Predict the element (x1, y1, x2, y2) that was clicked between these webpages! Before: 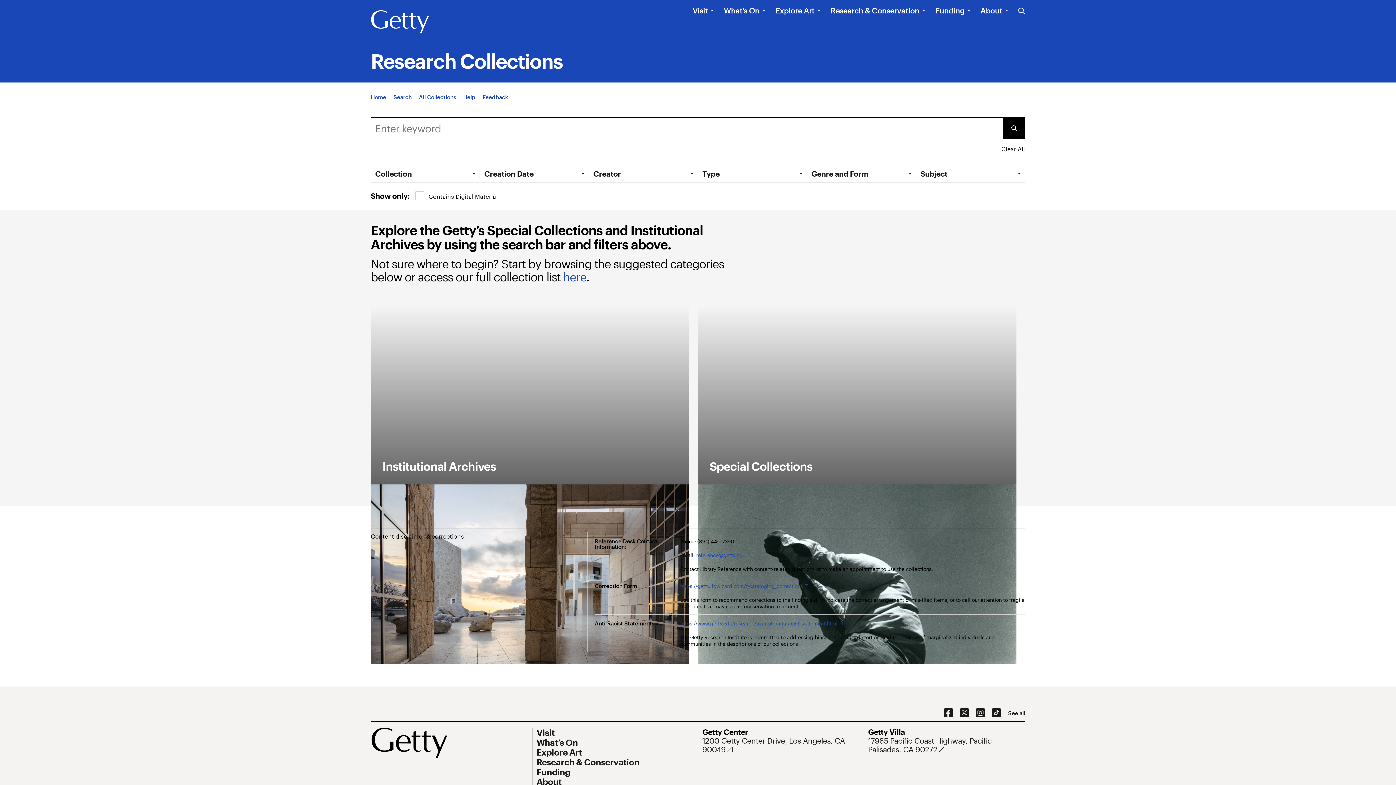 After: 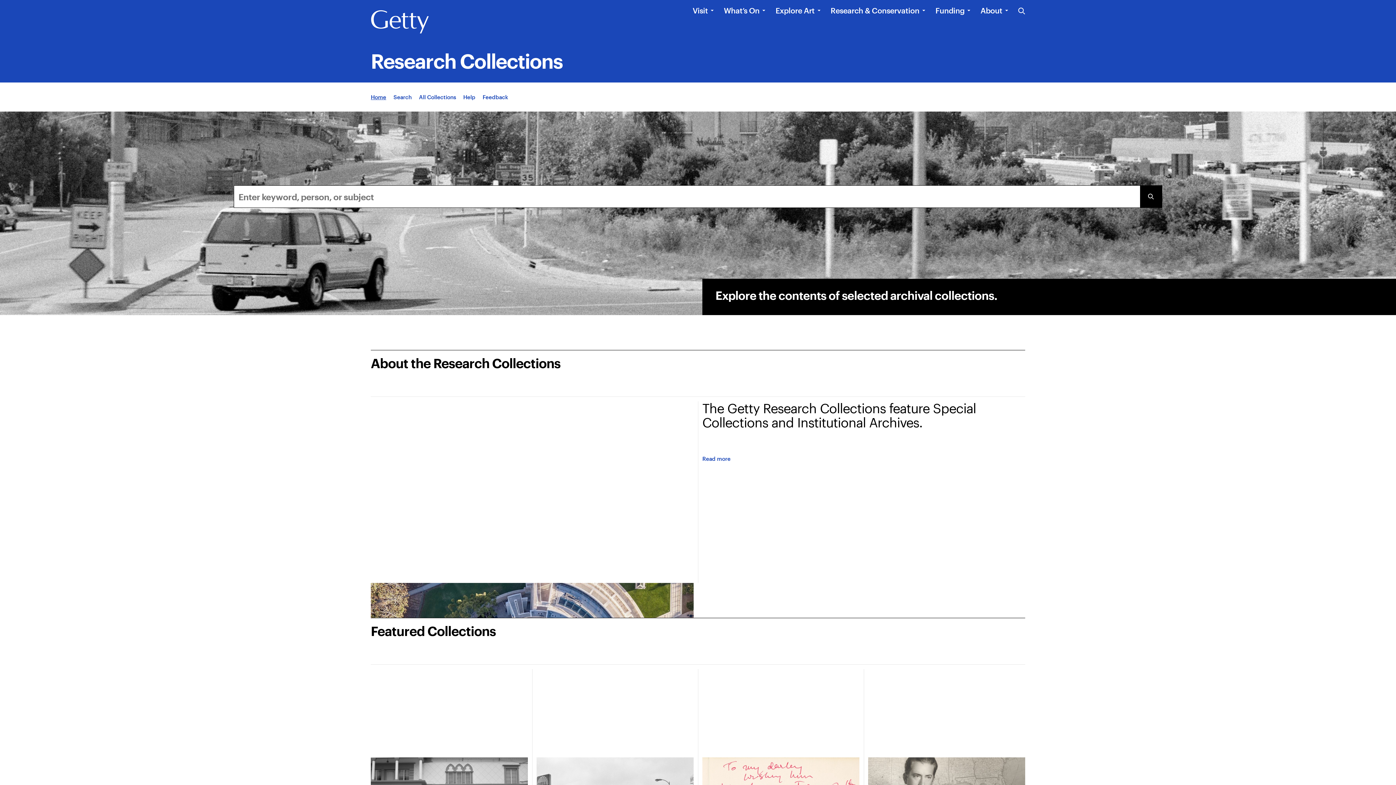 Action: label: App Home bbox: (370, 93, 386, 100)